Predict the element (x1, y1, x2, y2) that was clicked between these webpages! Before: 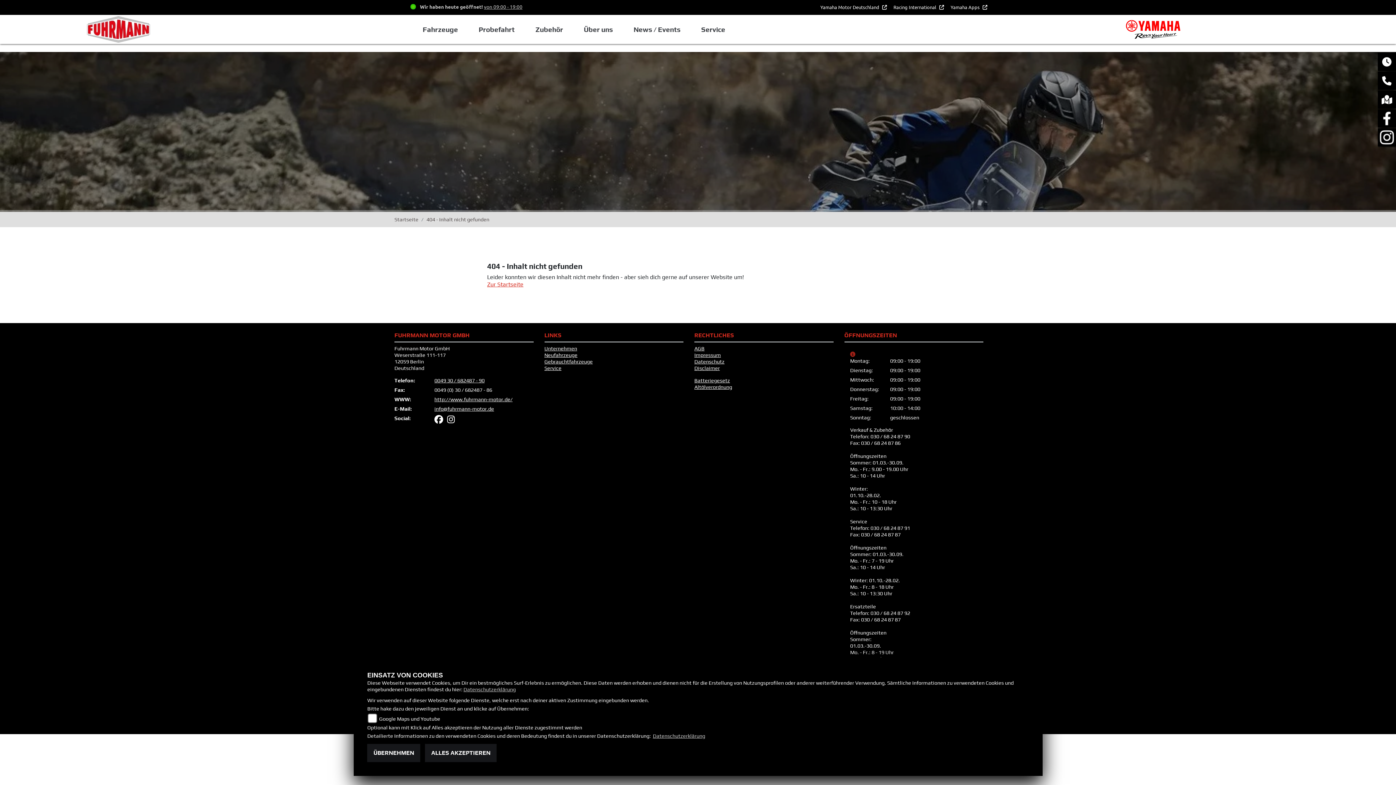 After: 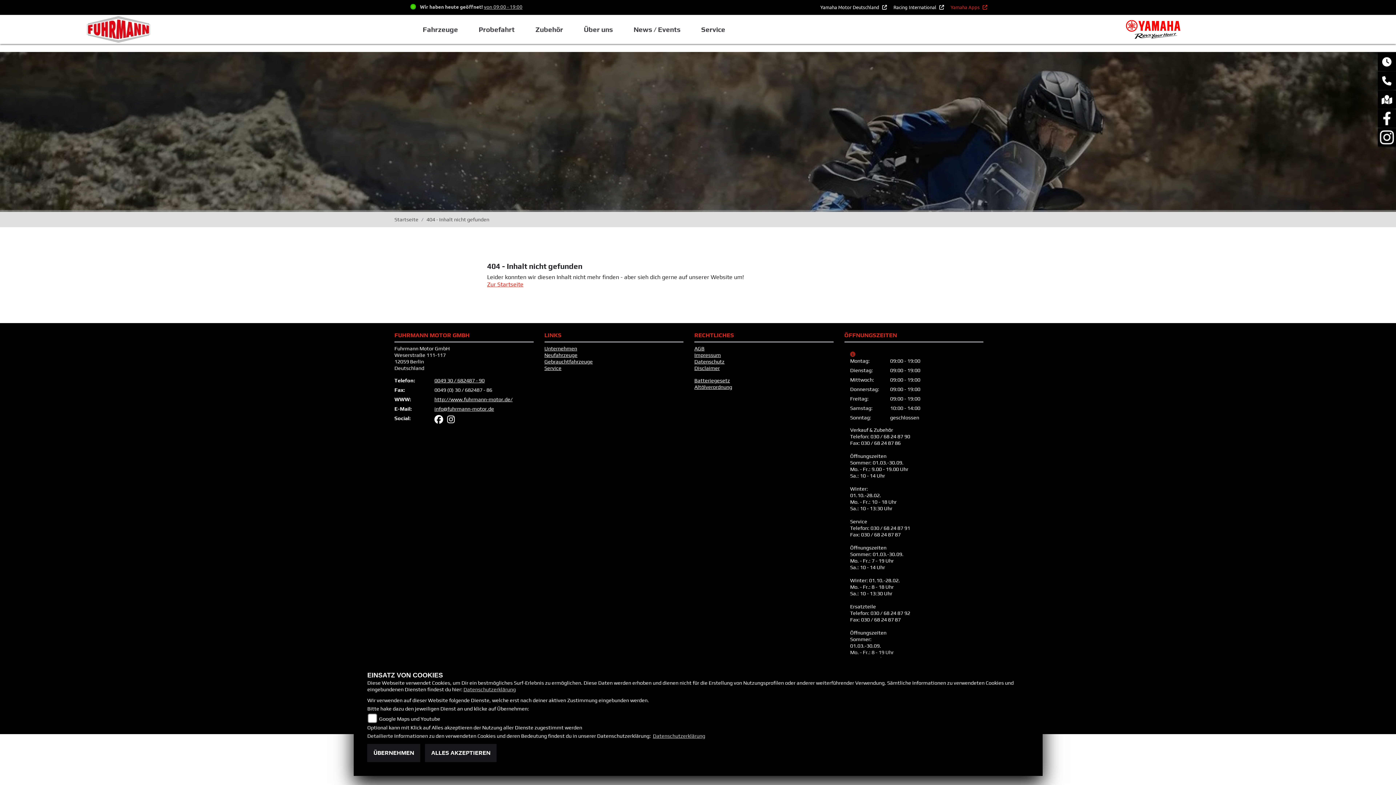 Action: label: Yamaha Apps  bbox: (949, 2, 989, 12)